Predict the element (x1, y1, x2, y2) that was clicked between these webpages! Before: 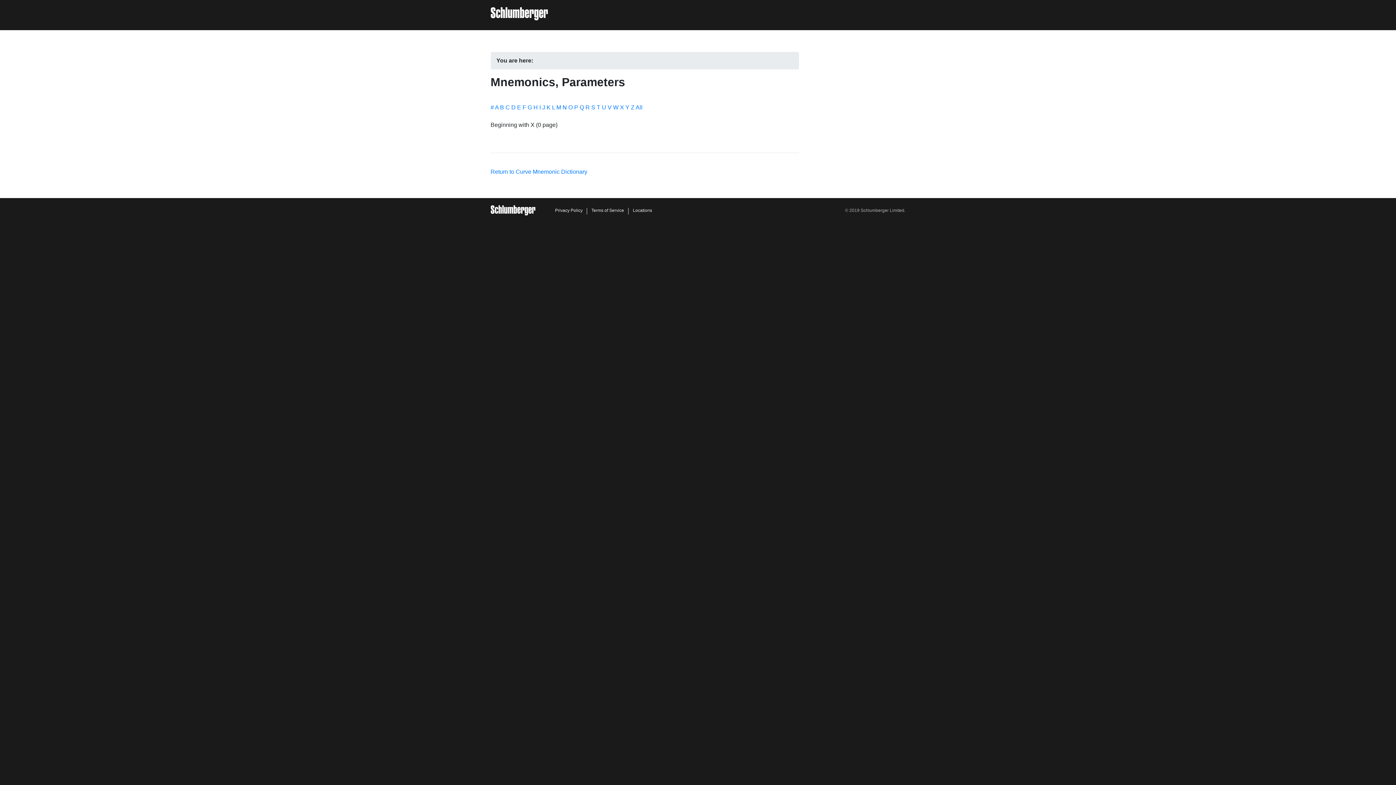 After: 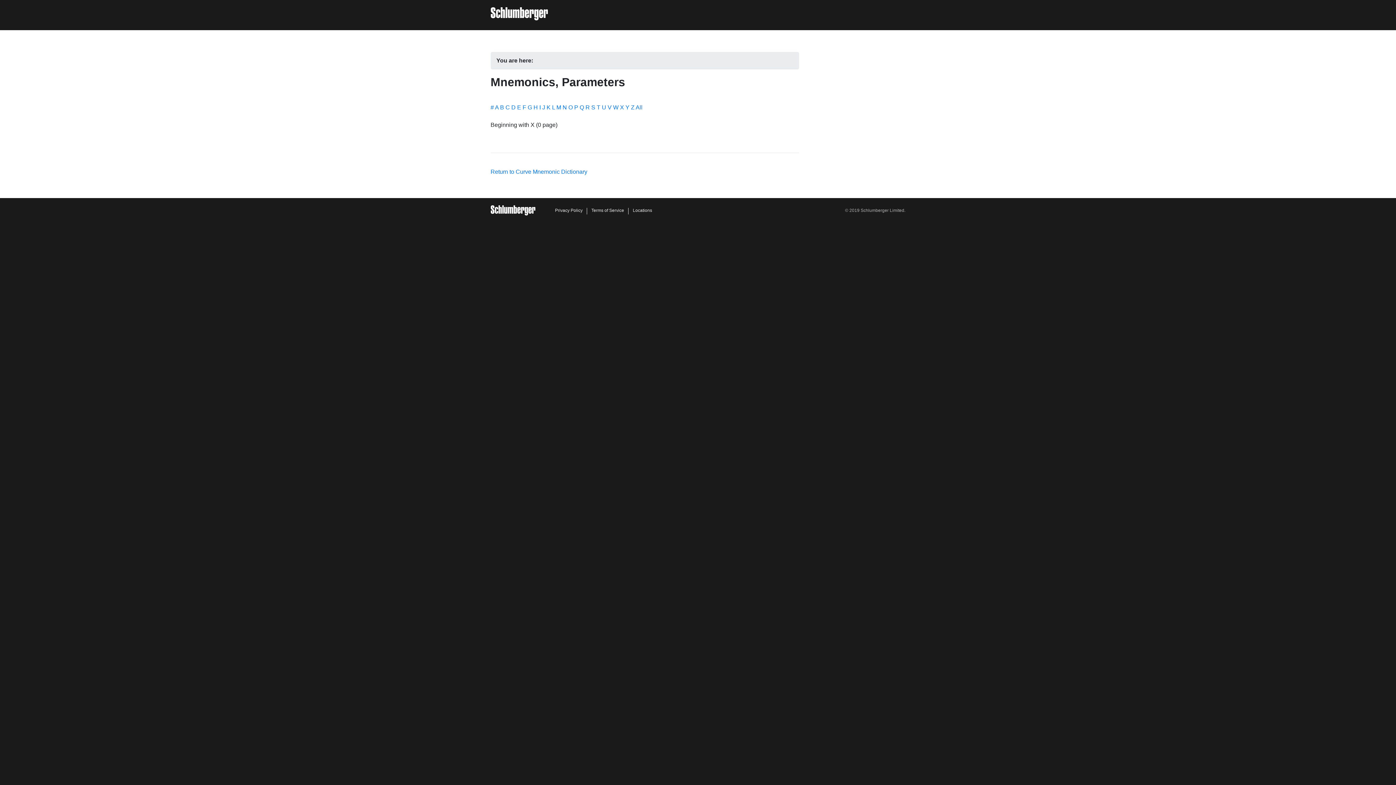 Action: label: X bbox: (620, 104, 624, 110)